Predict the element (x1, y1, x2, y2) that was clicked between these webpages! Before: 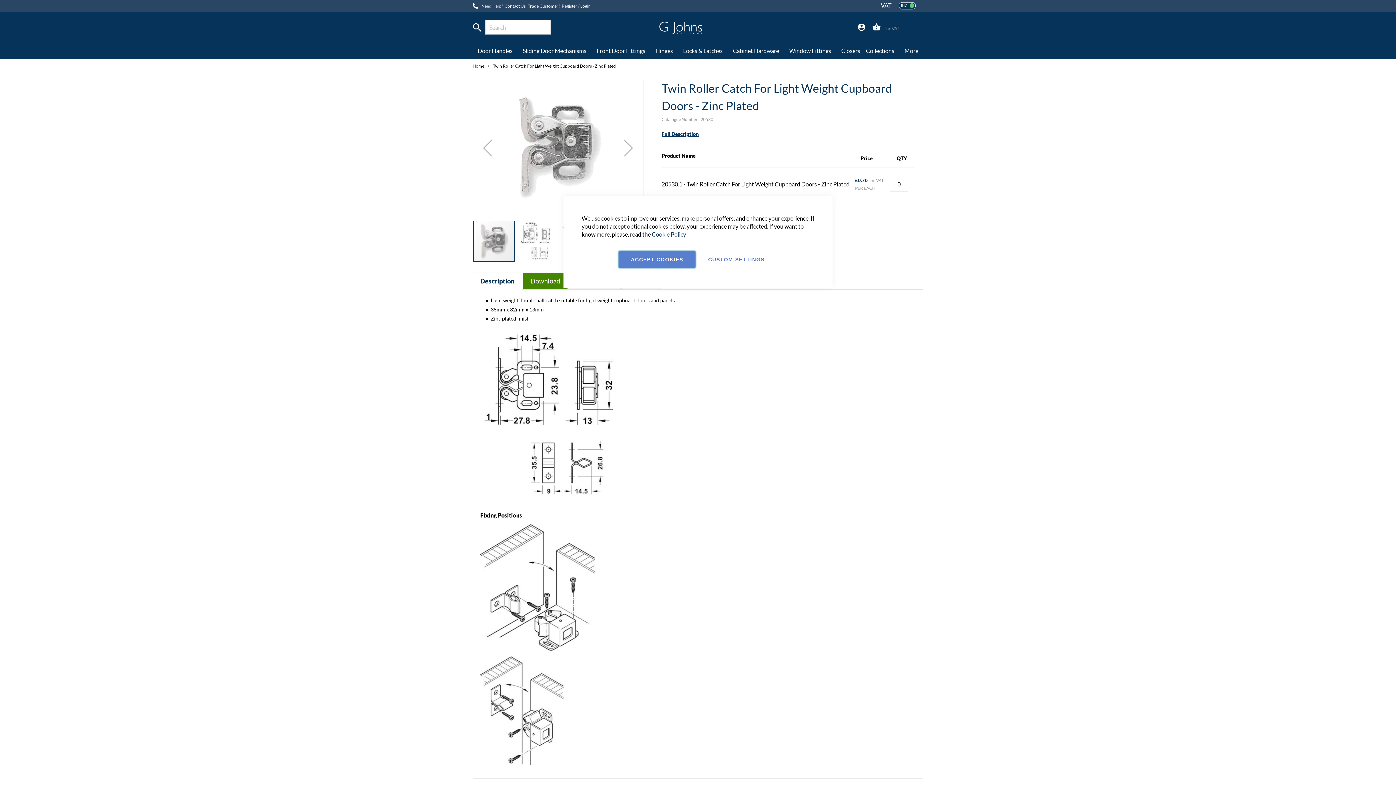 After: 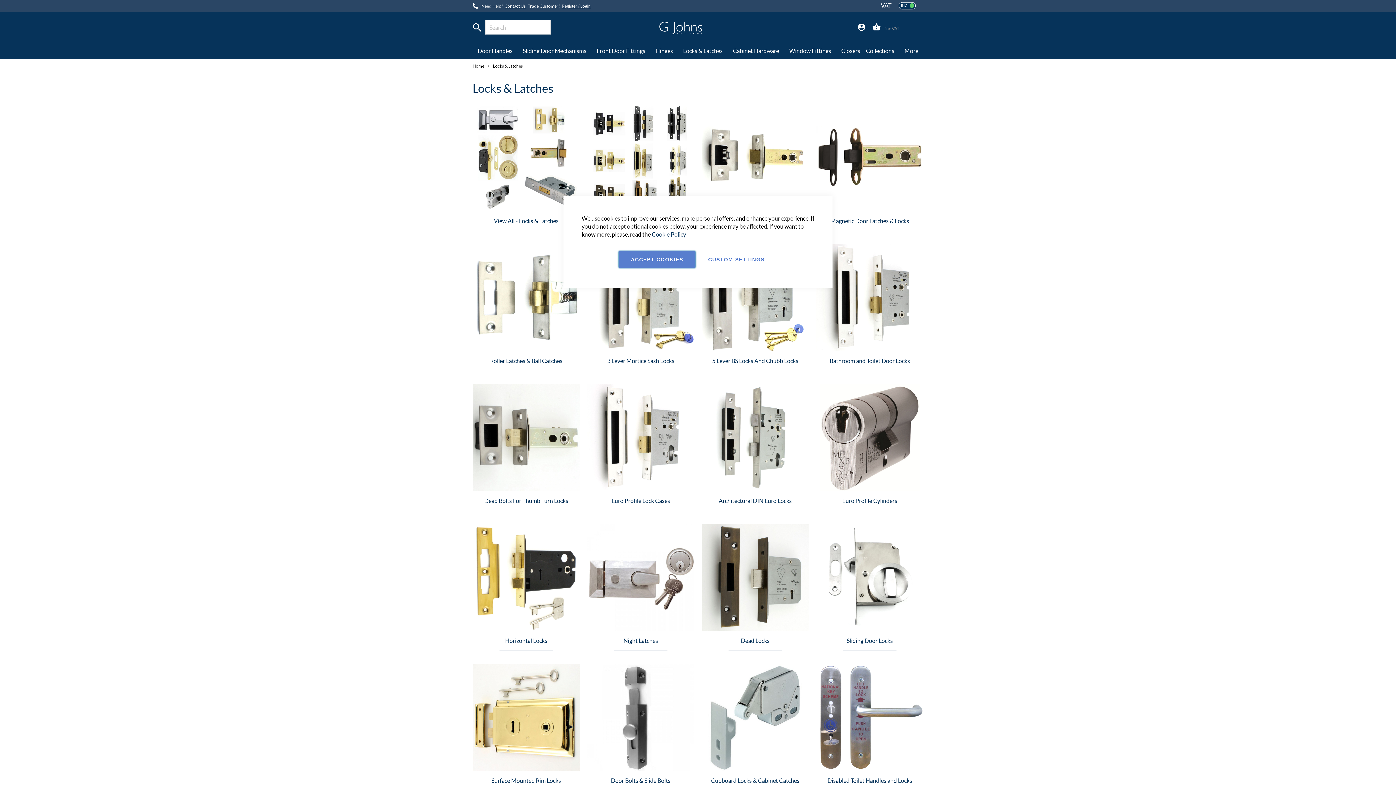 Action: bbox: (678, 42, 728, 59) label: Locks & Latches